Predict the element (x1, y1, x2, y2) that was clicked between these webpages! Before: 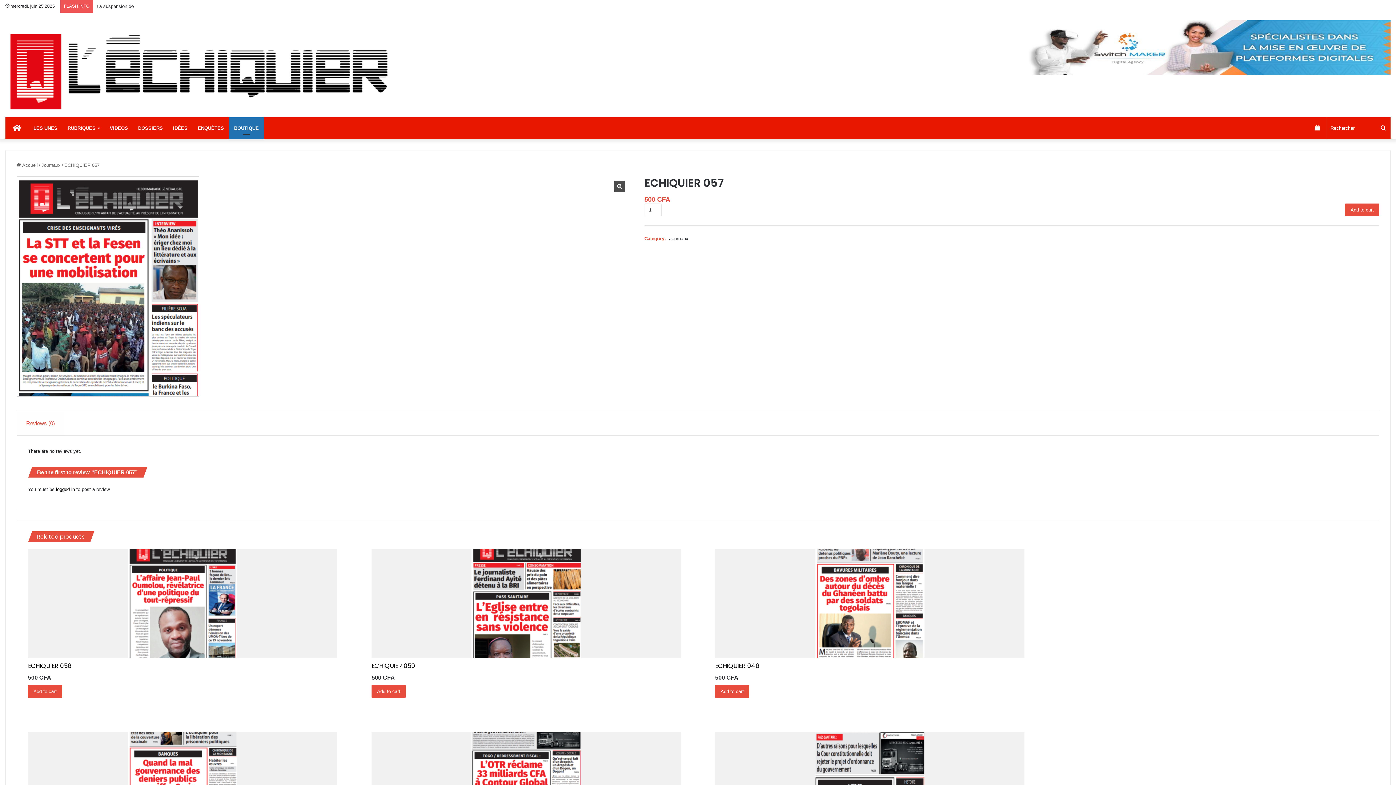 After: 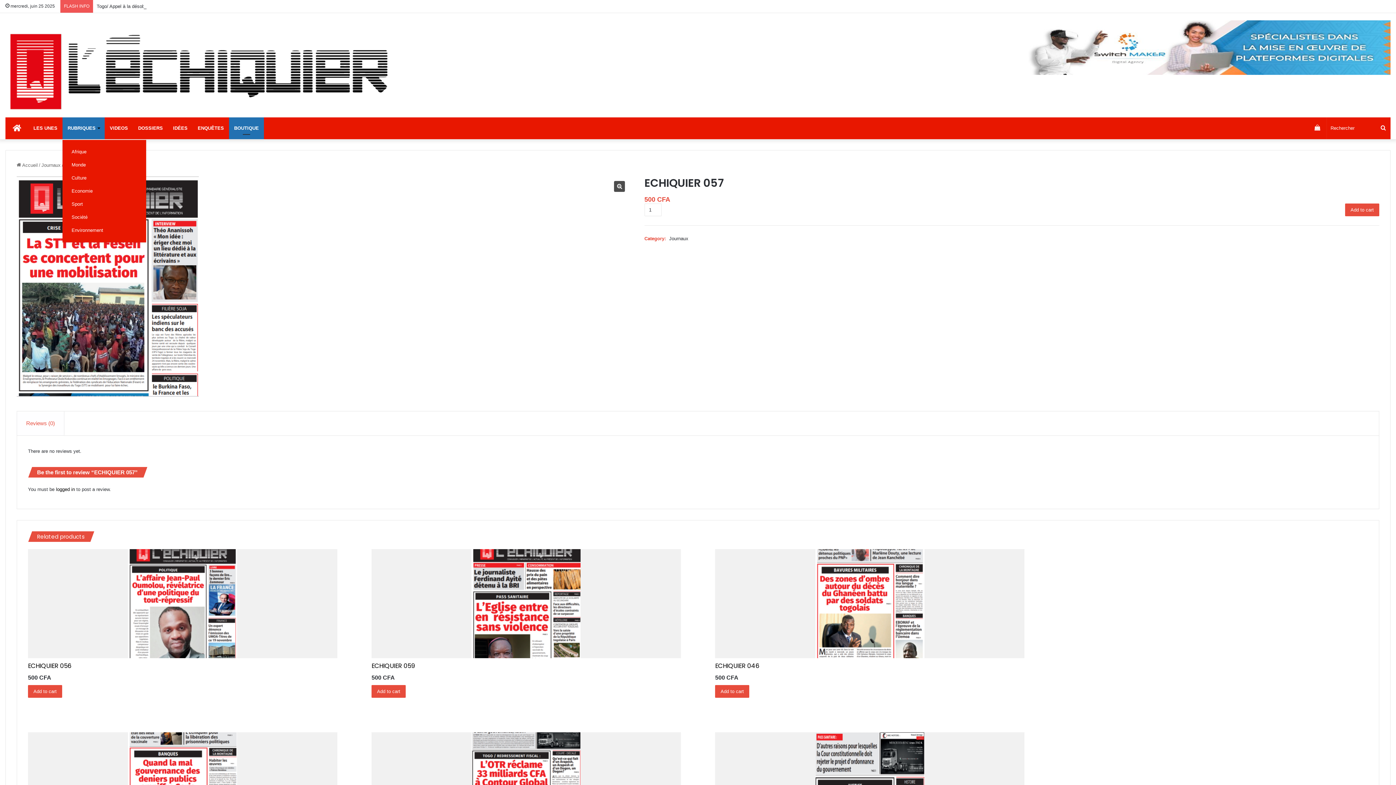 Action: bbox: (62, 117, 104, 139) label: RUBRIQUES